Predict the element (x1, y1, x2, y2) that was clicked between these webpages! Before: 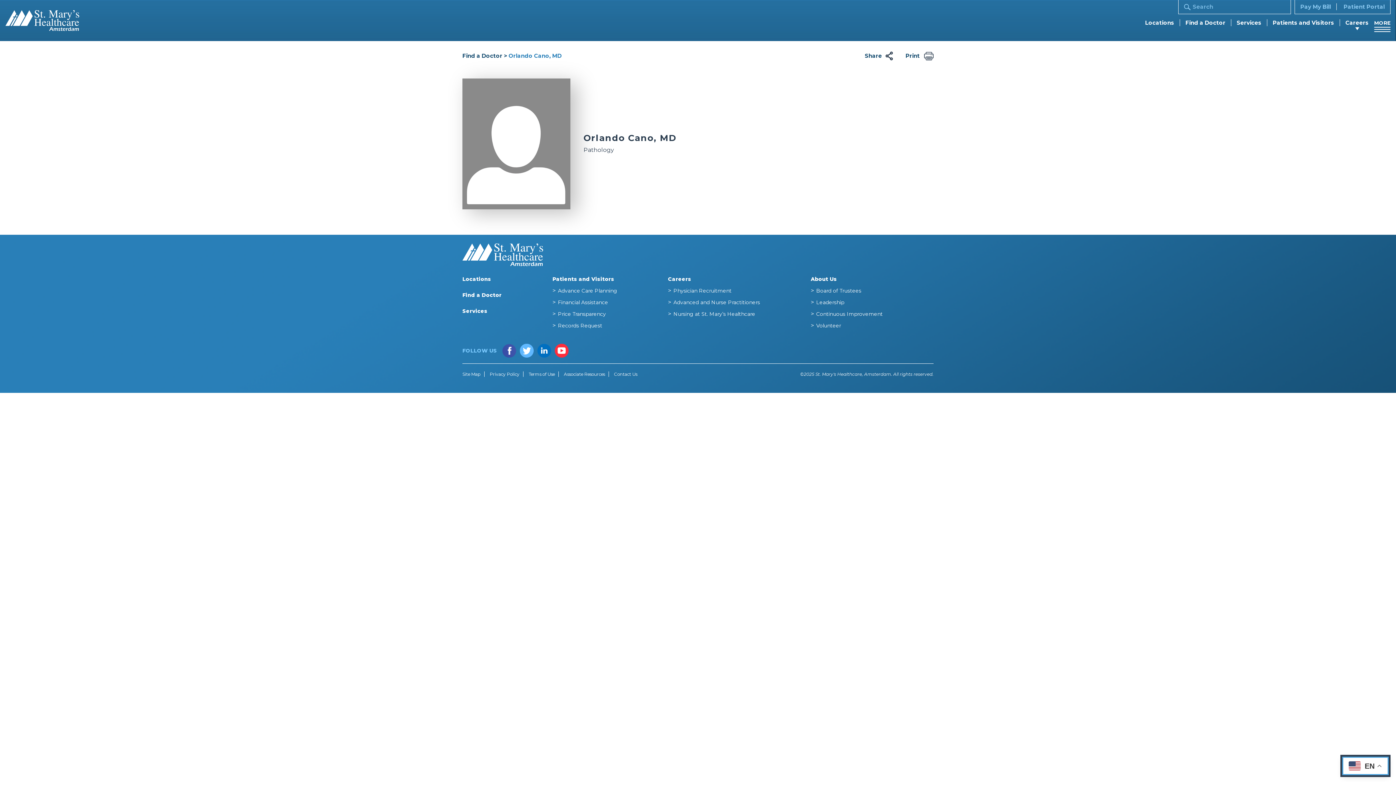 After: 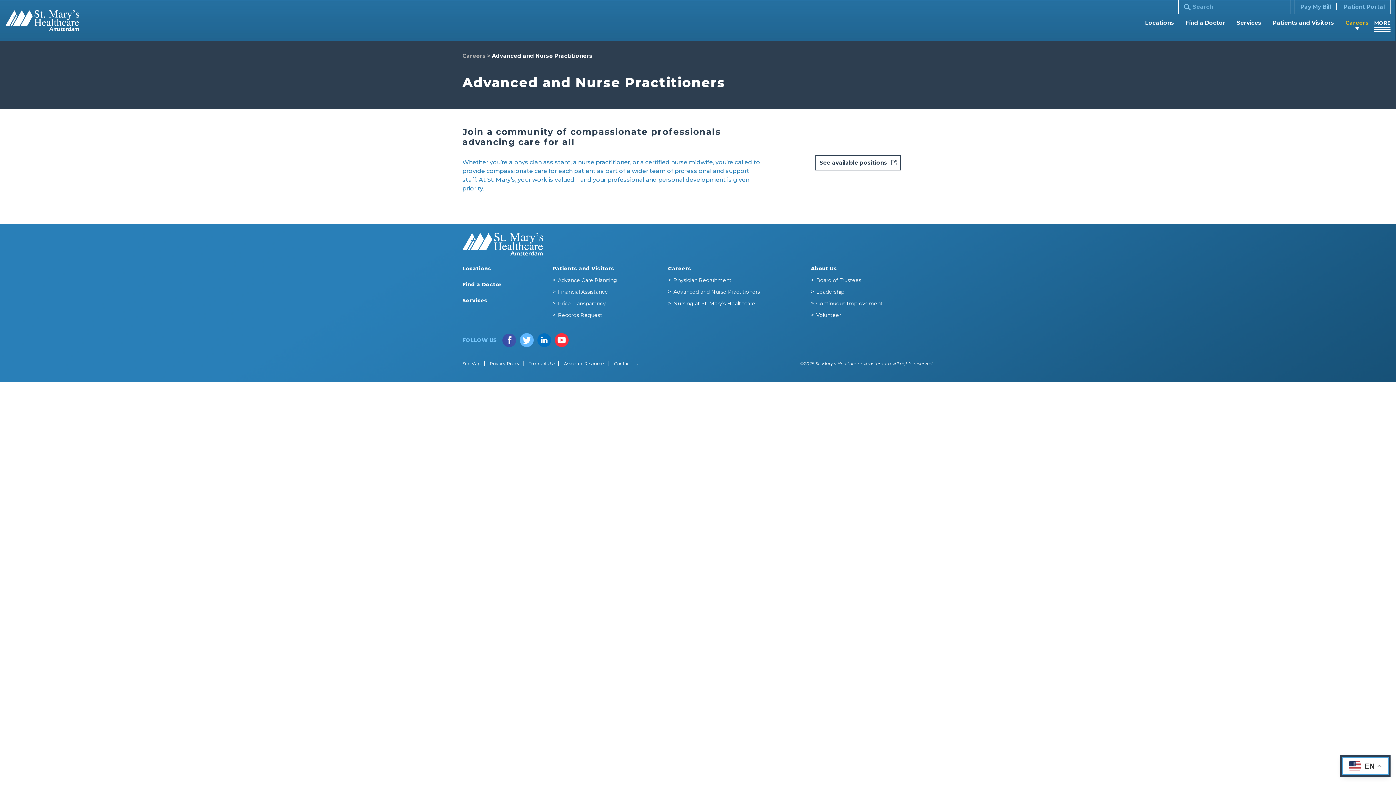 Action: label: Advanced and Nurse Practitioners bbox: (673, 299, 760, 305)